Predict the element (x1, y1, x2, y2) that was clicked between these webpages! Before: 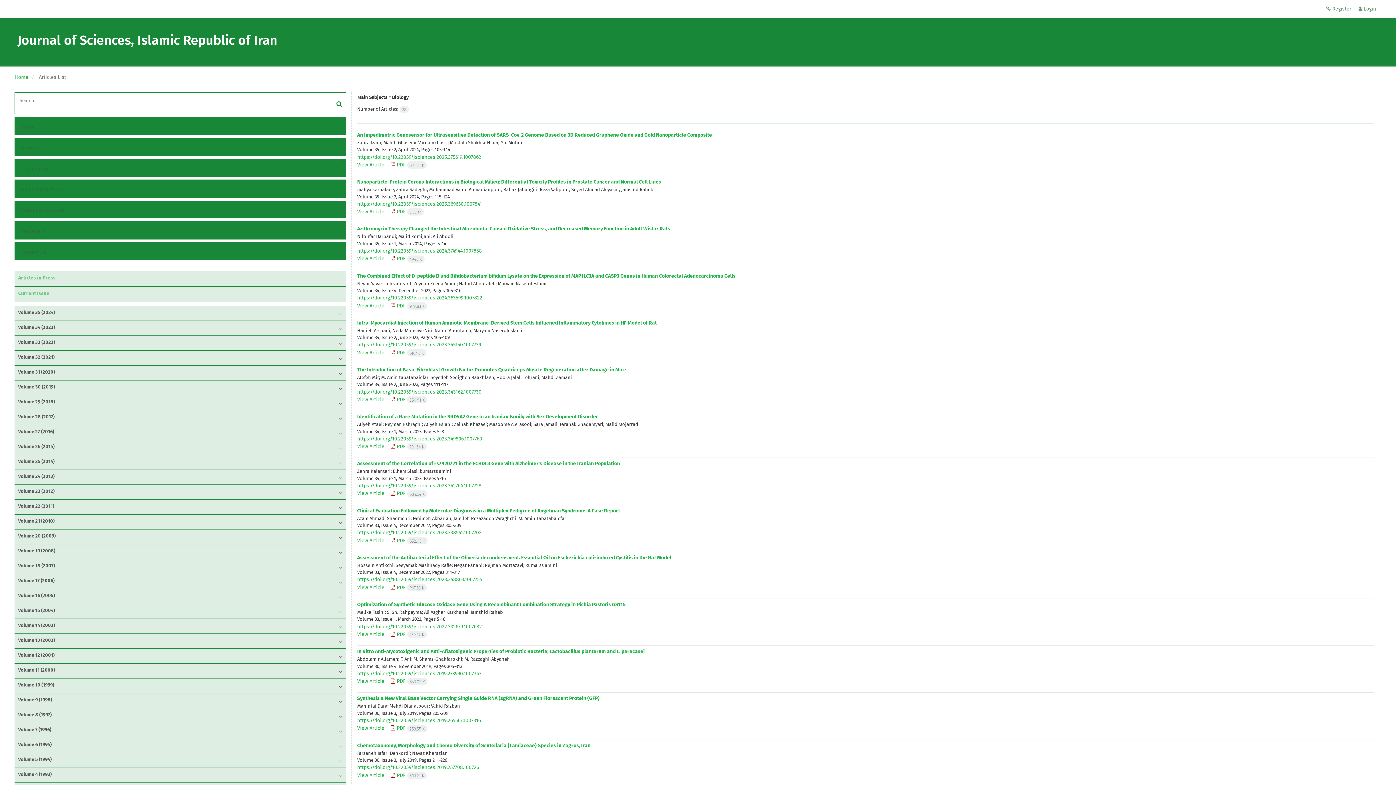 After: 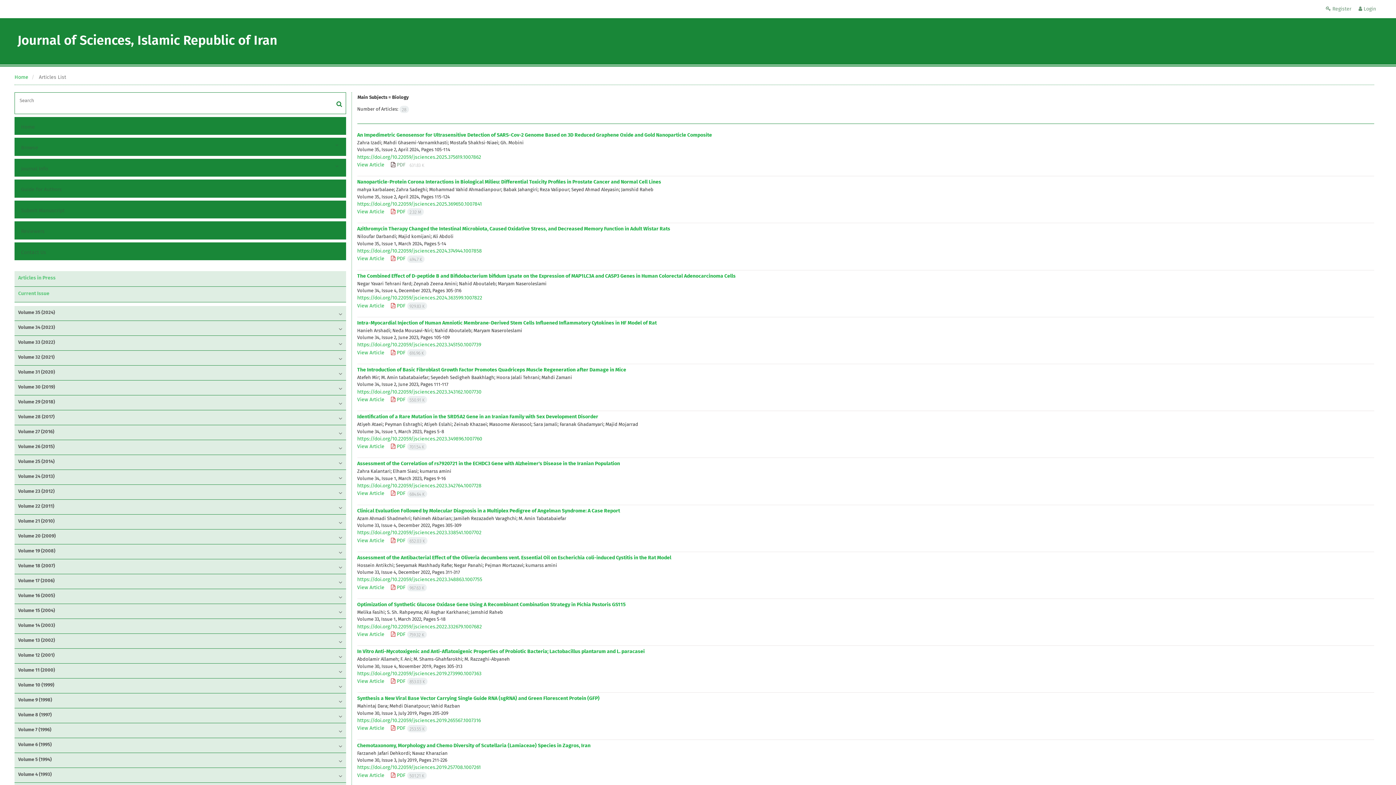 Action: label:  PDF 631.83 K bbox: (391, 161, 426, 167)